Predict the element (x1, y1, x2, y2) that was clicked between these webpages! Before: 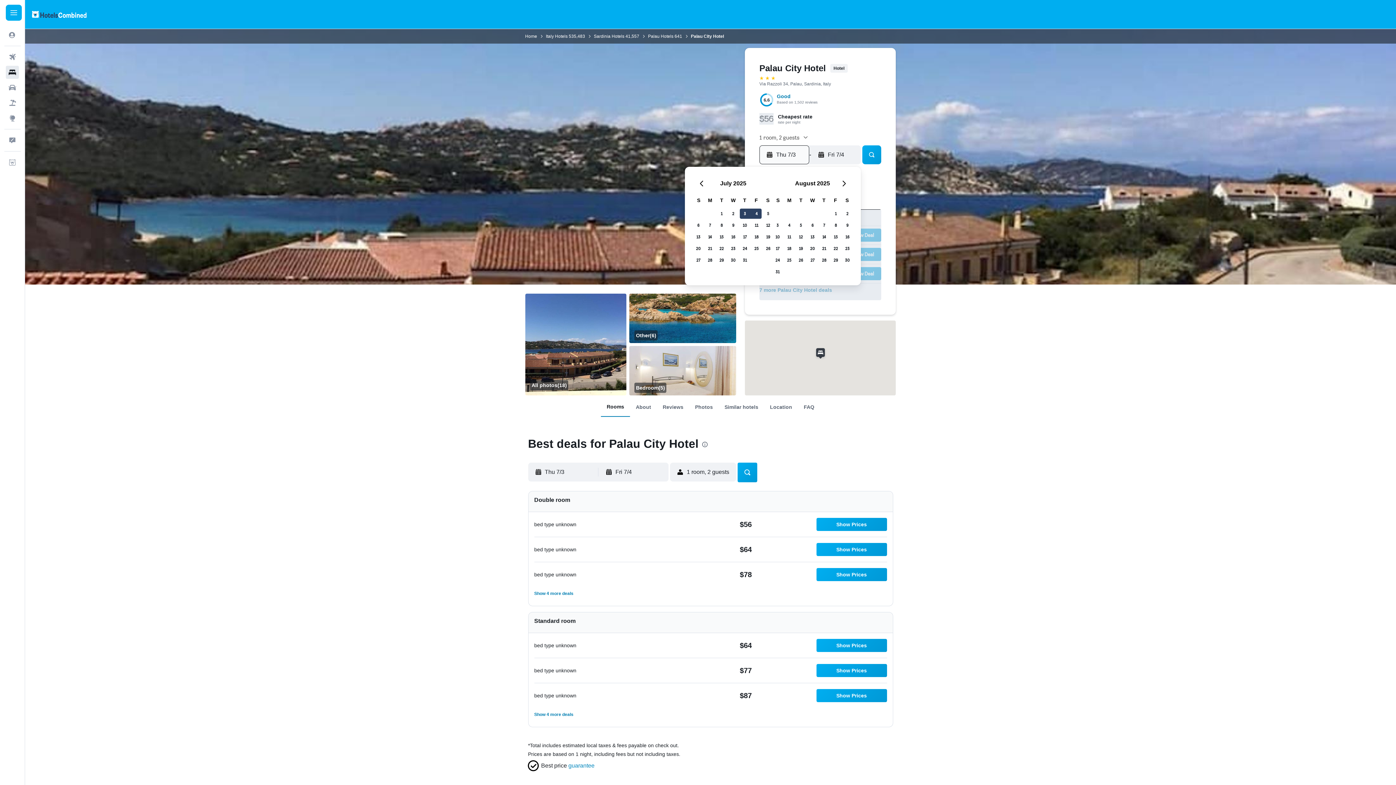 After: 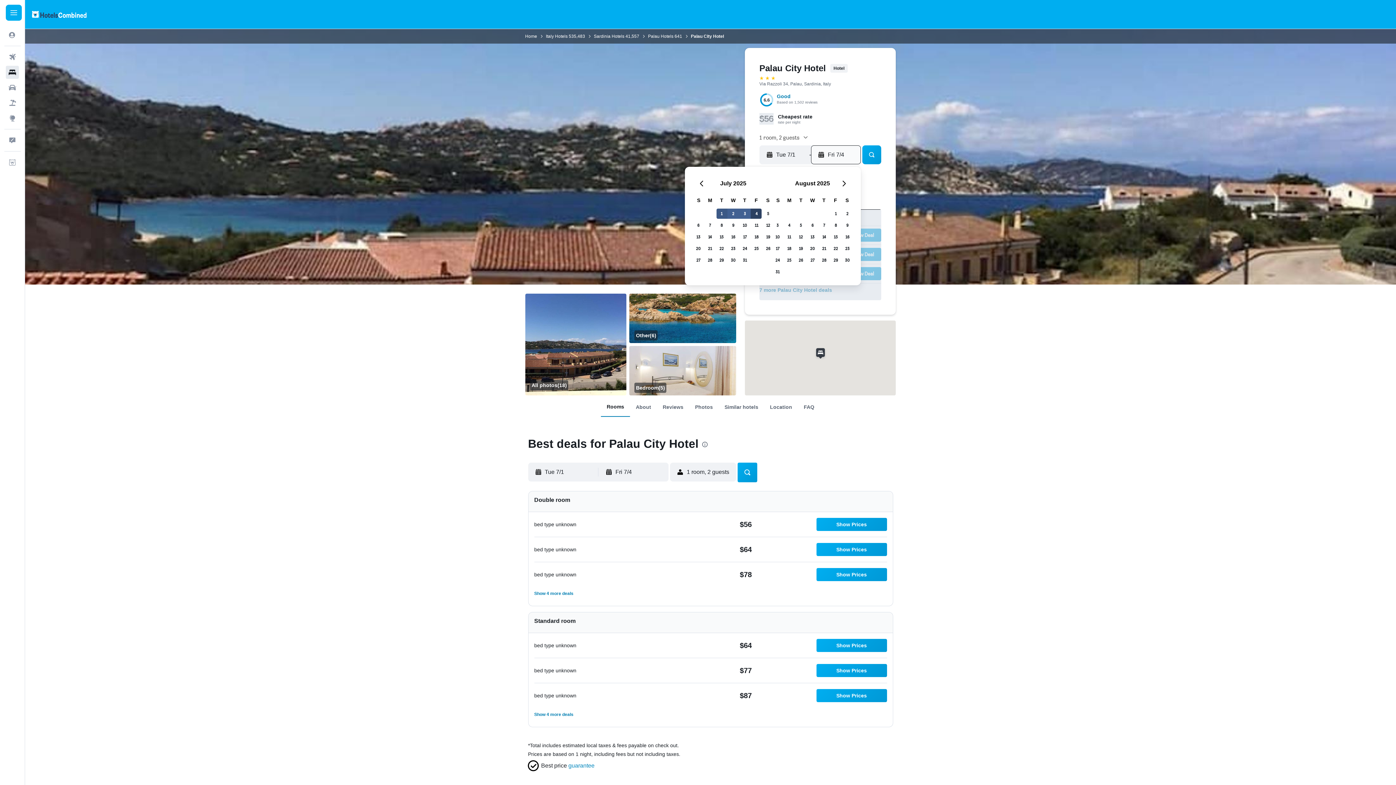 Action: bbox: (716, 208, 727, 219) label: July 1, 2025